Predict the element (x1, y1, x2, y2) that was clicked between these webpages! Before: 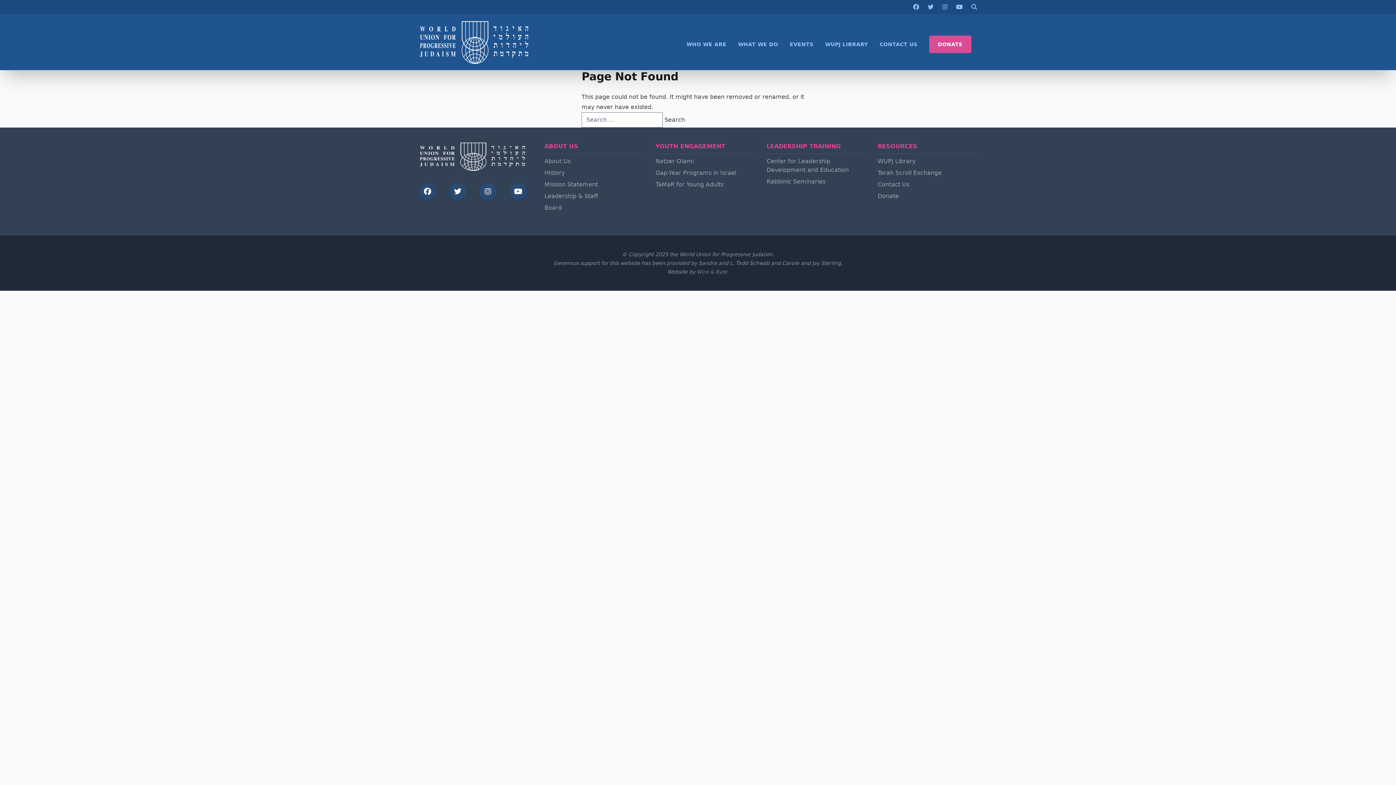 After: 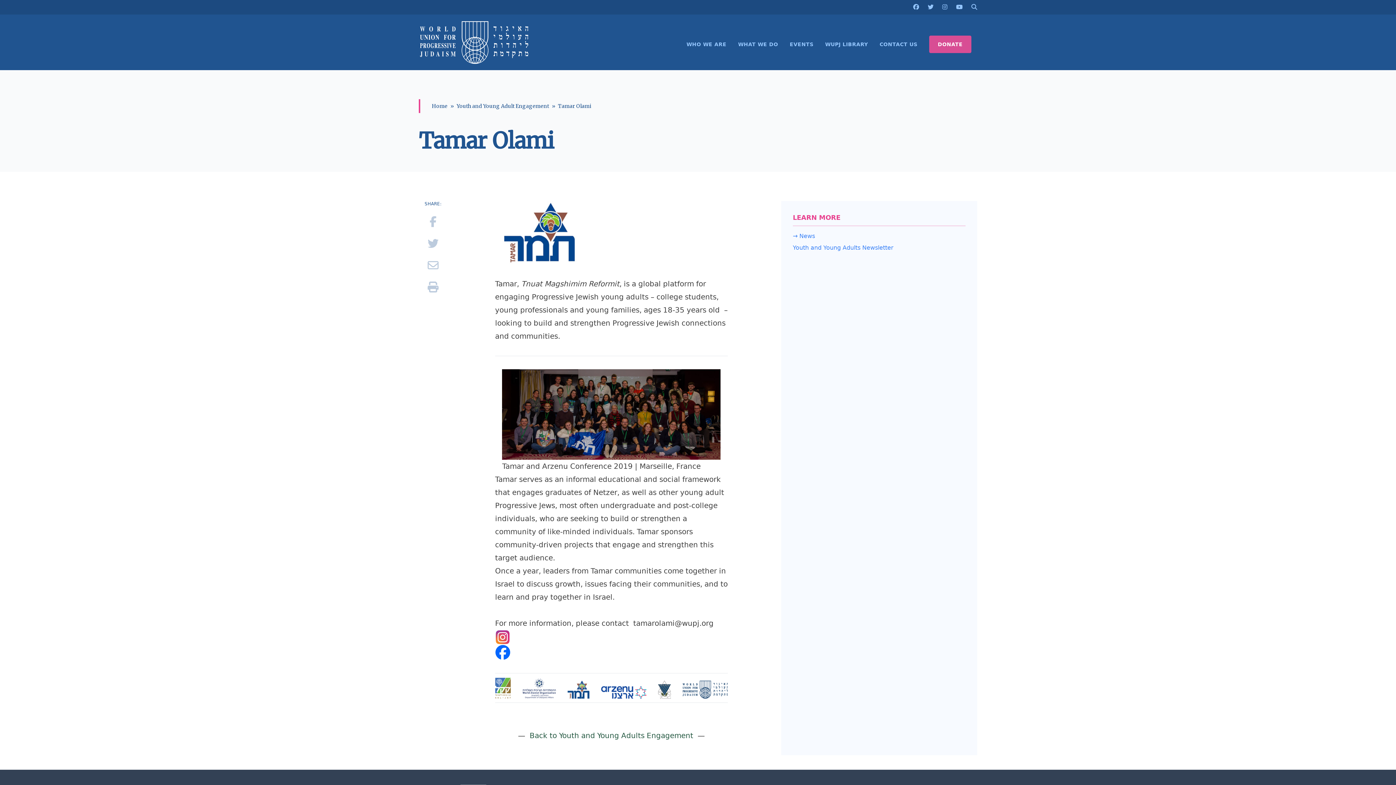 Action: bbox: (655, 180, 723, 188) label: TaMaR for Young Adults